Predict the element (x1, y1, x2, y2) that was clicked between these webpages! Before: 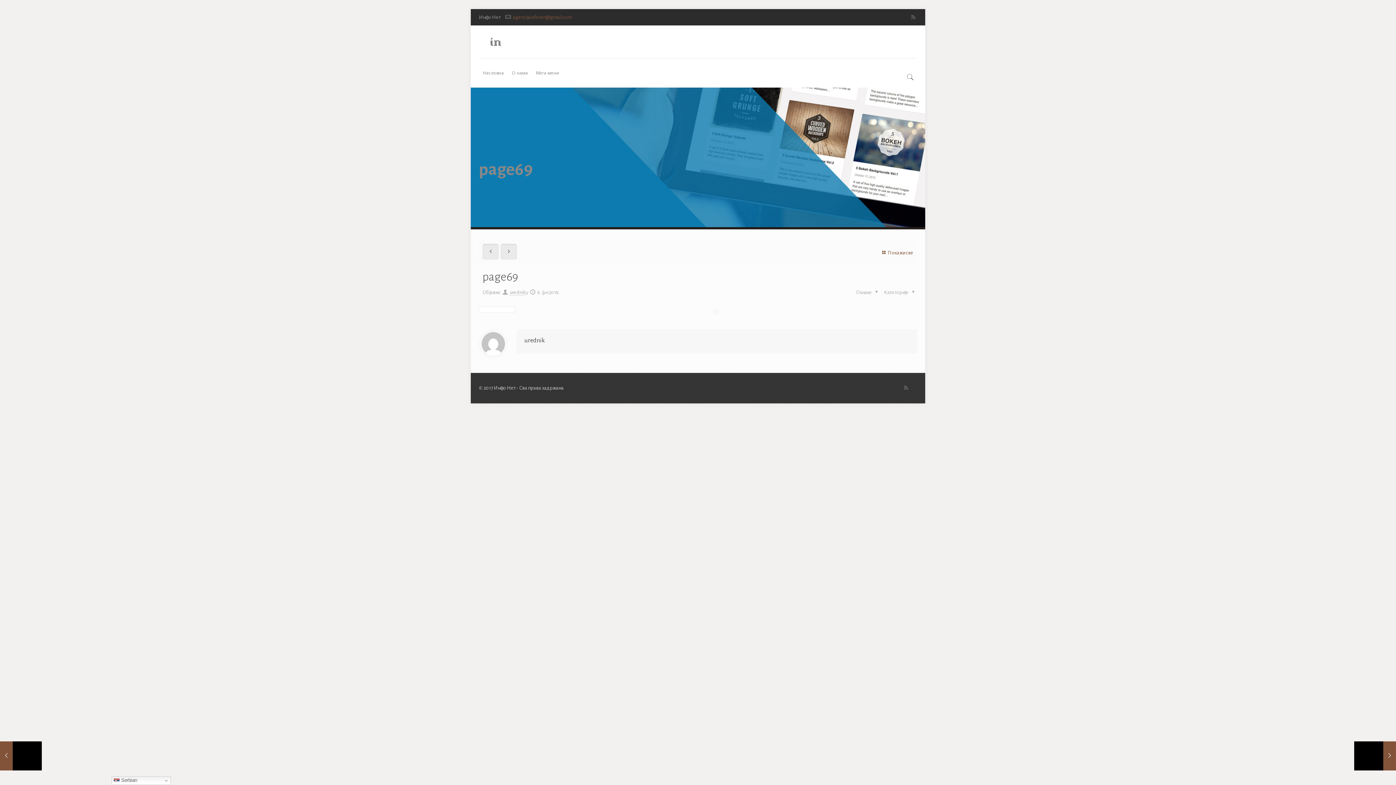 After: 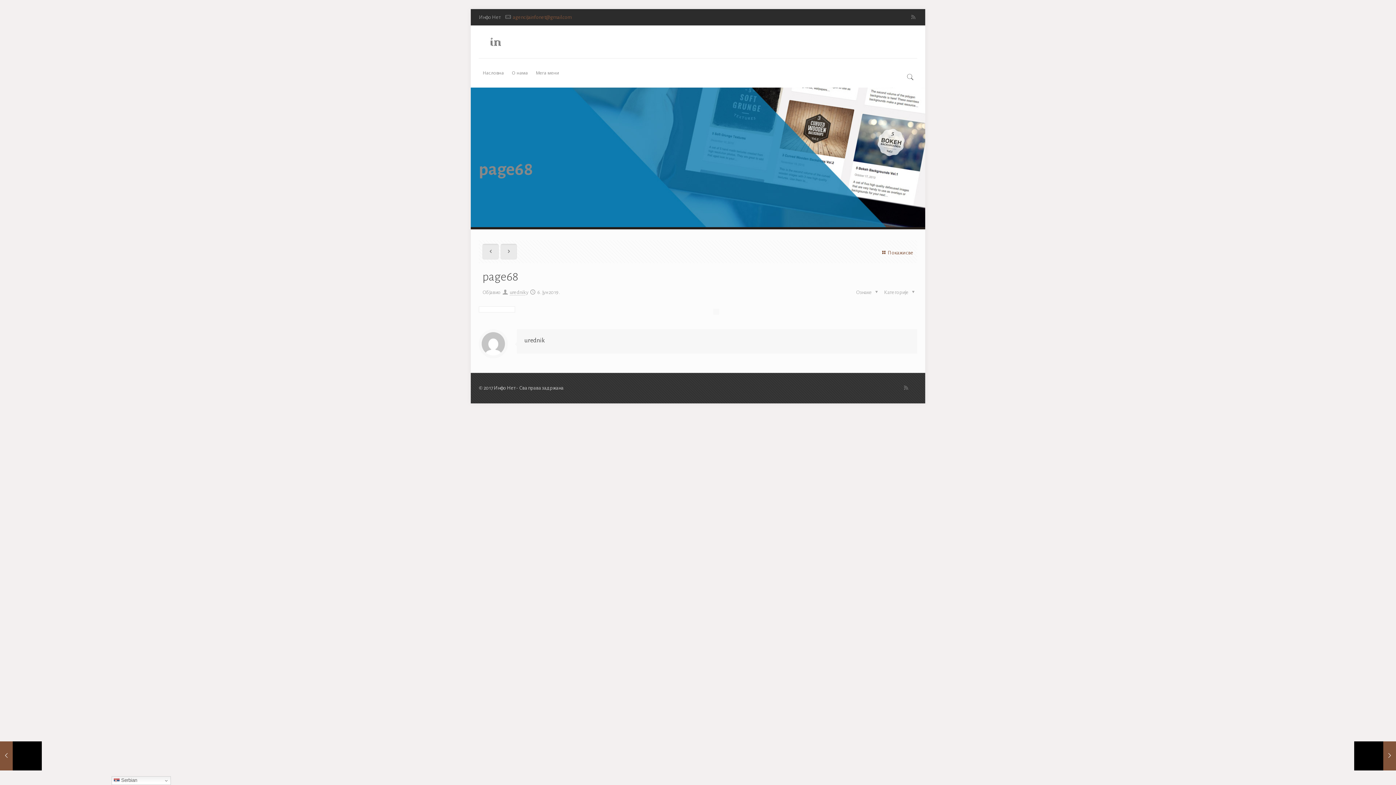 Action: bbox: (0, 741, 41, 770) label: page68
6. јун 2019.